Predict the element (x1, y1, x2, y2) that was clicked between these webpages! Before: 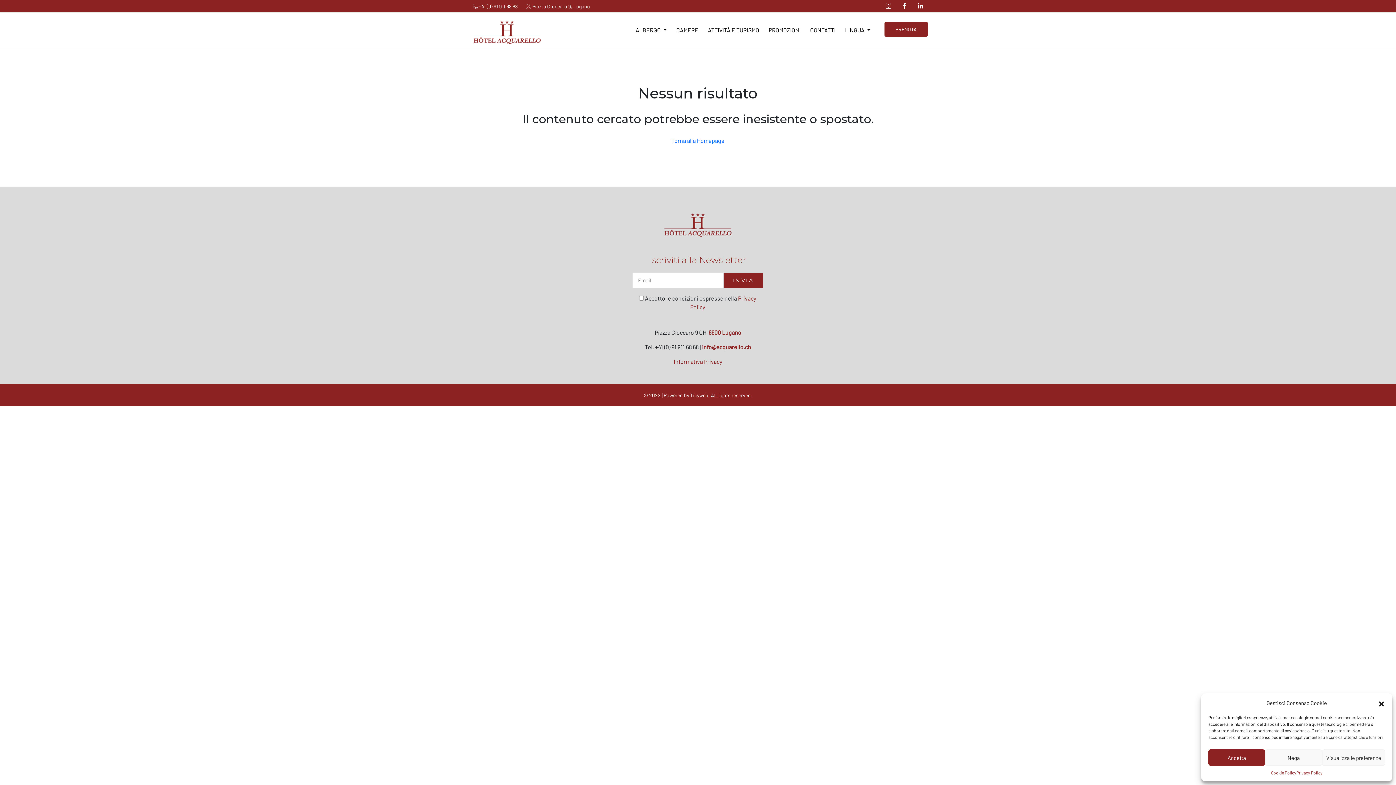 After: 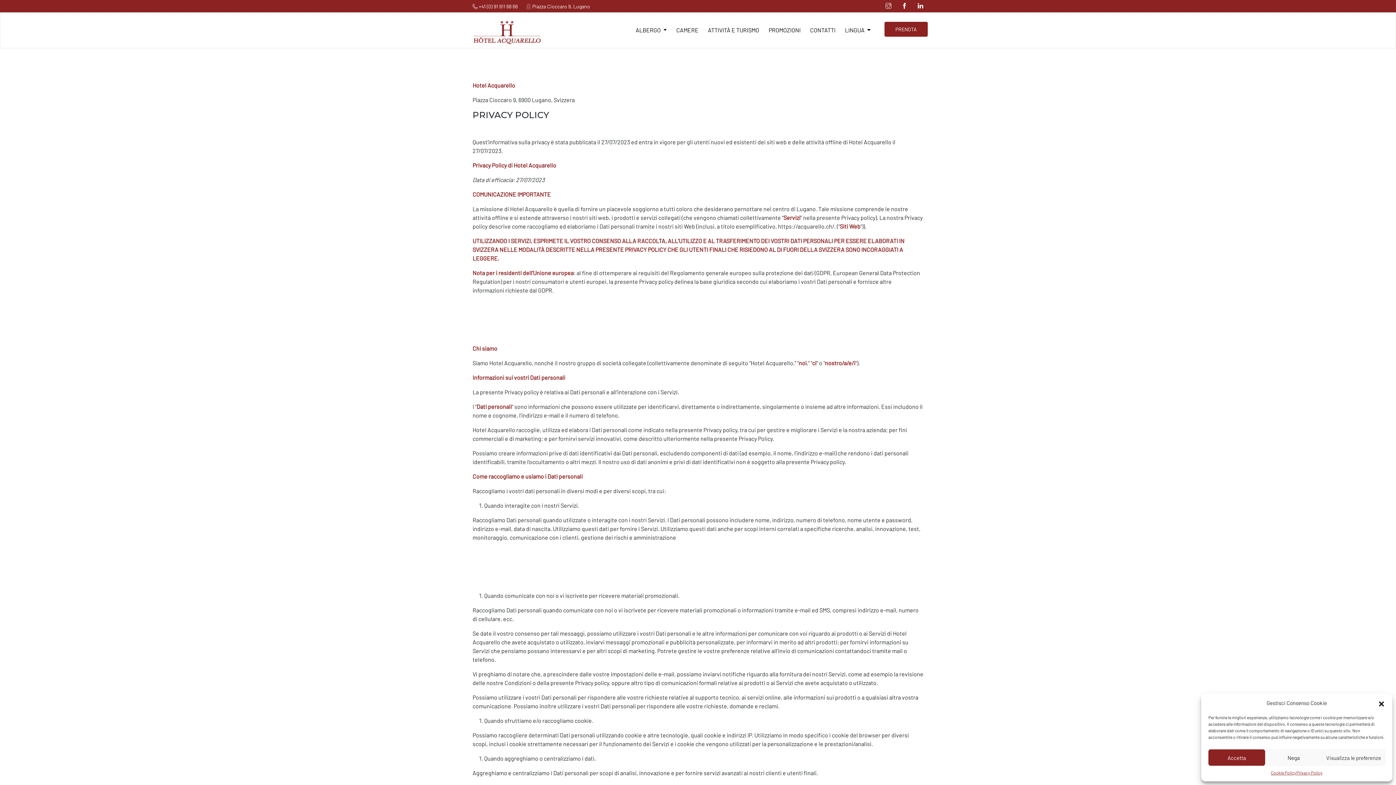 Action: bbox: (1296, 769, 1322, 776) label: Privacy Policy